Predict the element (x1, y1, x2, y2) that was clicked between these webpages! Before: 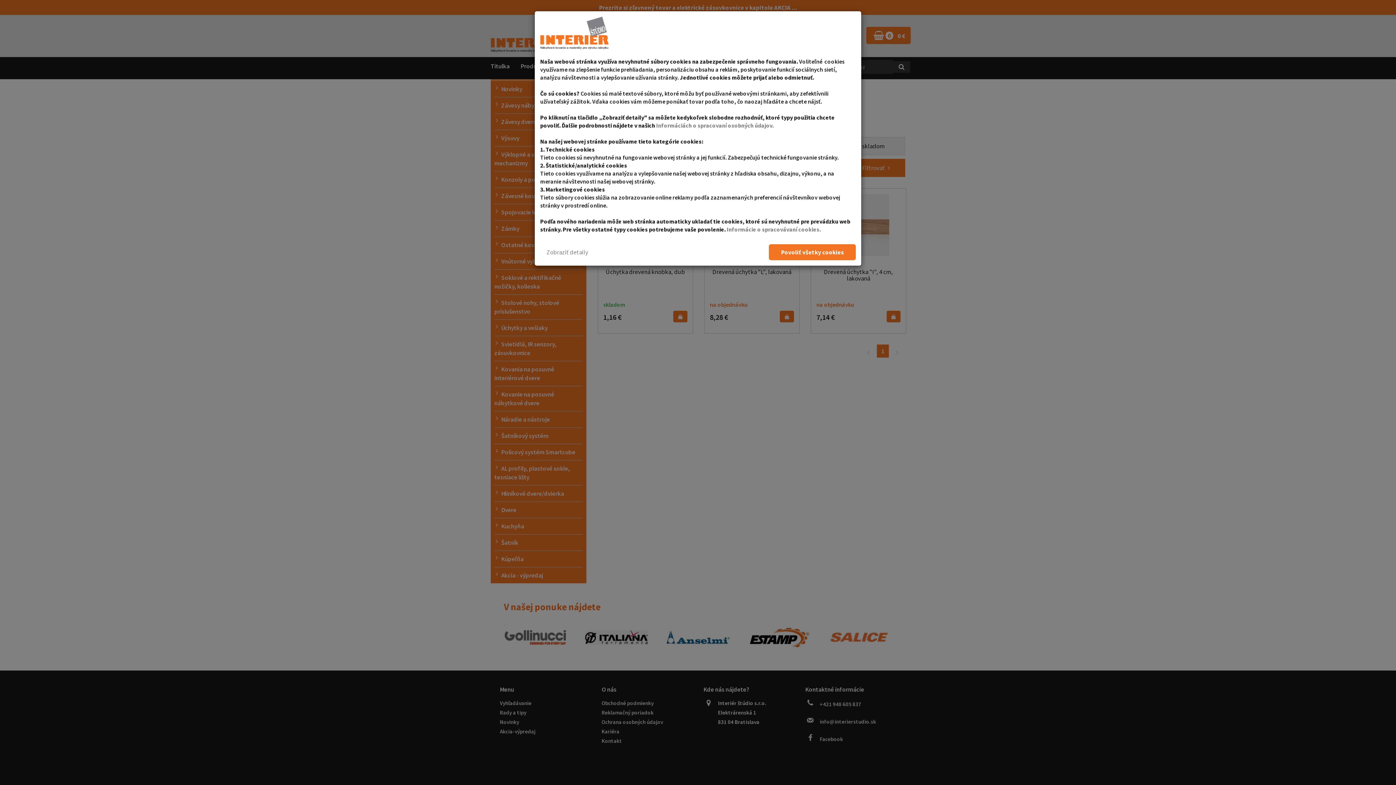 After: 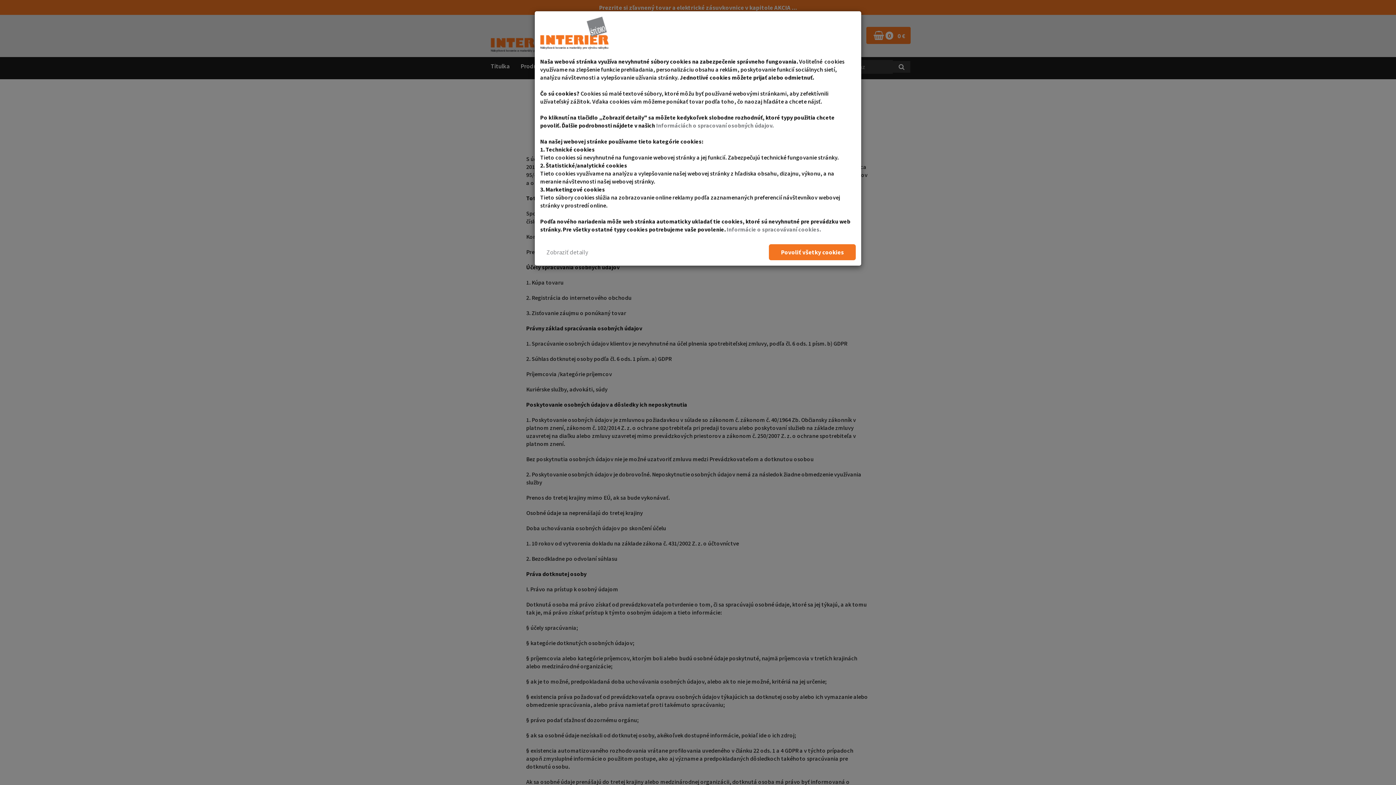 Action: label: Informáciách o spracovaní osobných údajov. bbox: (656, 121, 773, 129)